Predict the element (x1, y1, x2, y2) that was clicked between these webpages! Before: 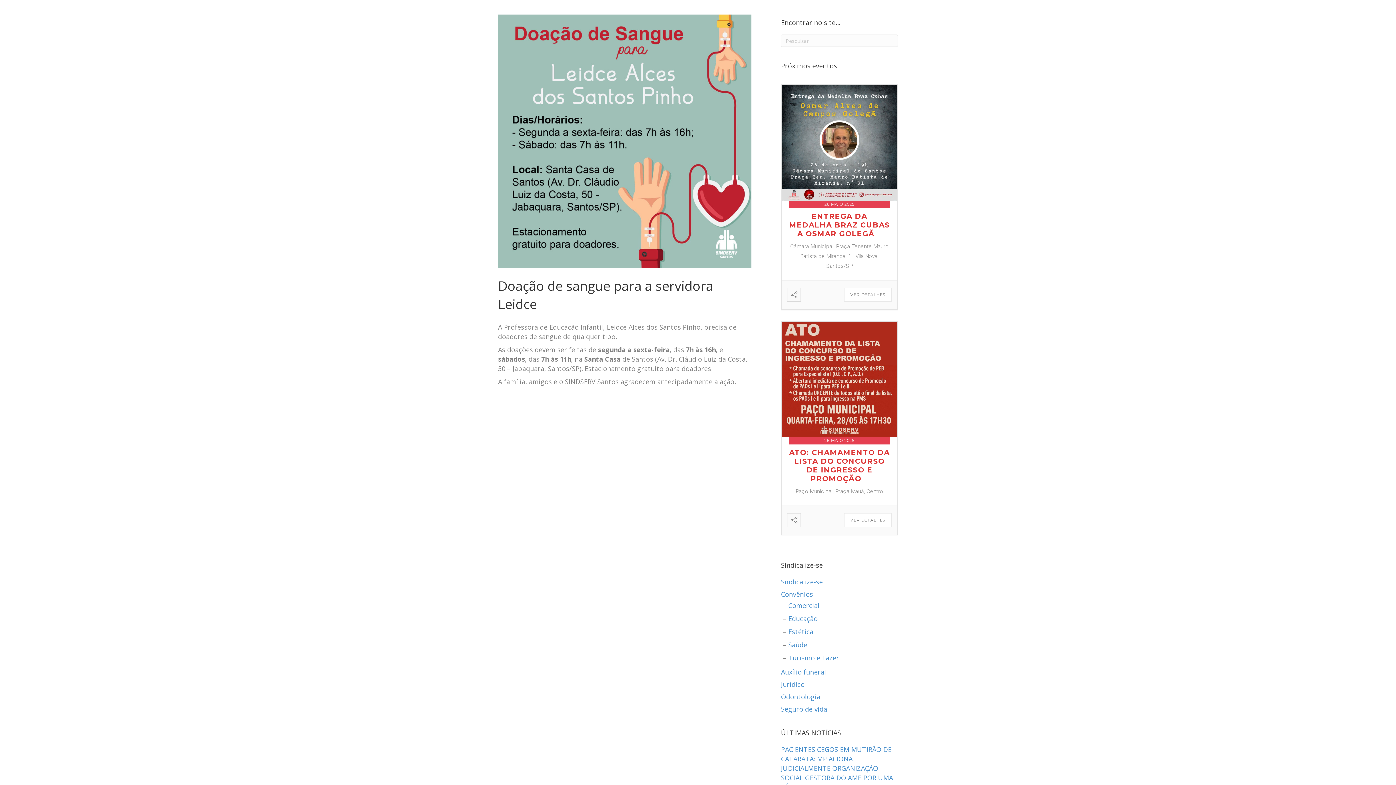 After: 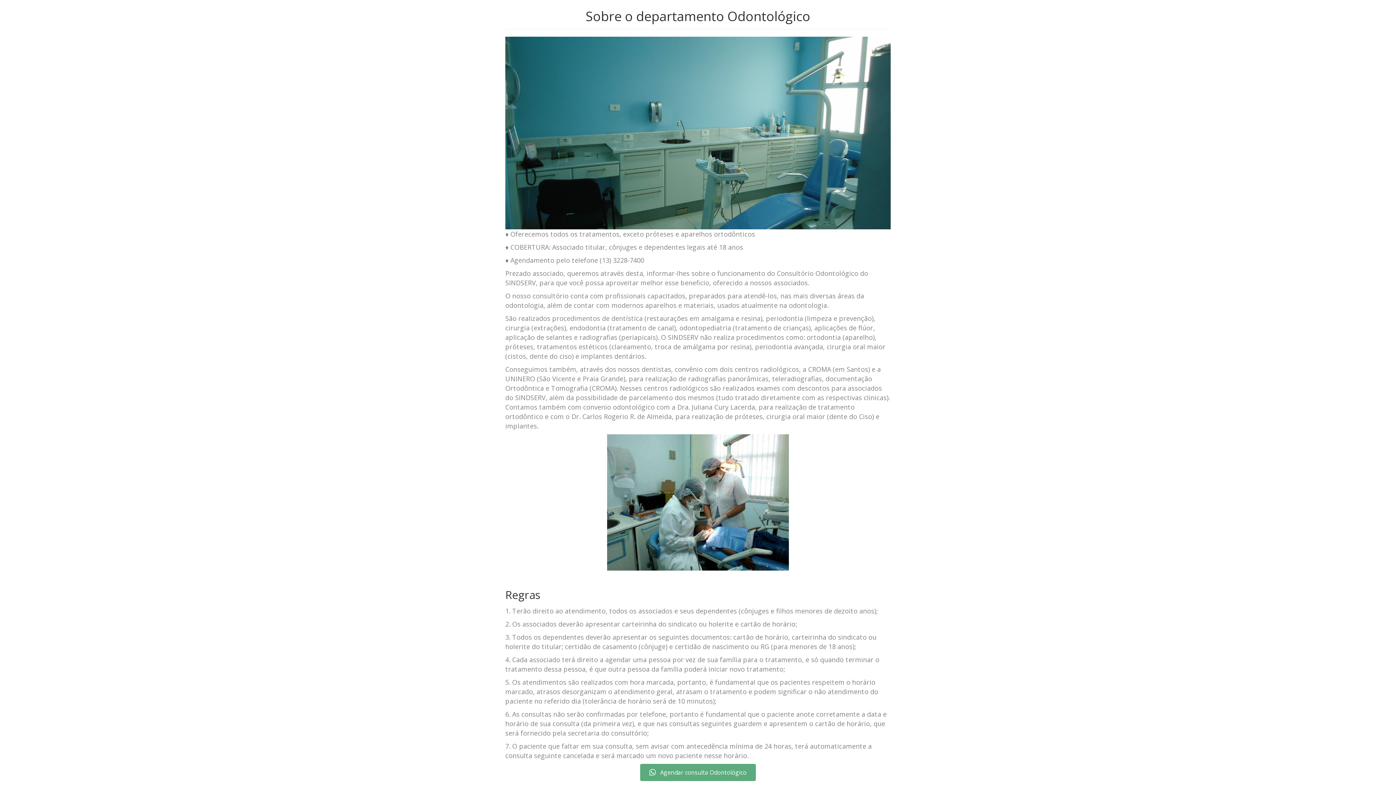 Action: label: Odontologia bbox: (781, 692, 820, 701)